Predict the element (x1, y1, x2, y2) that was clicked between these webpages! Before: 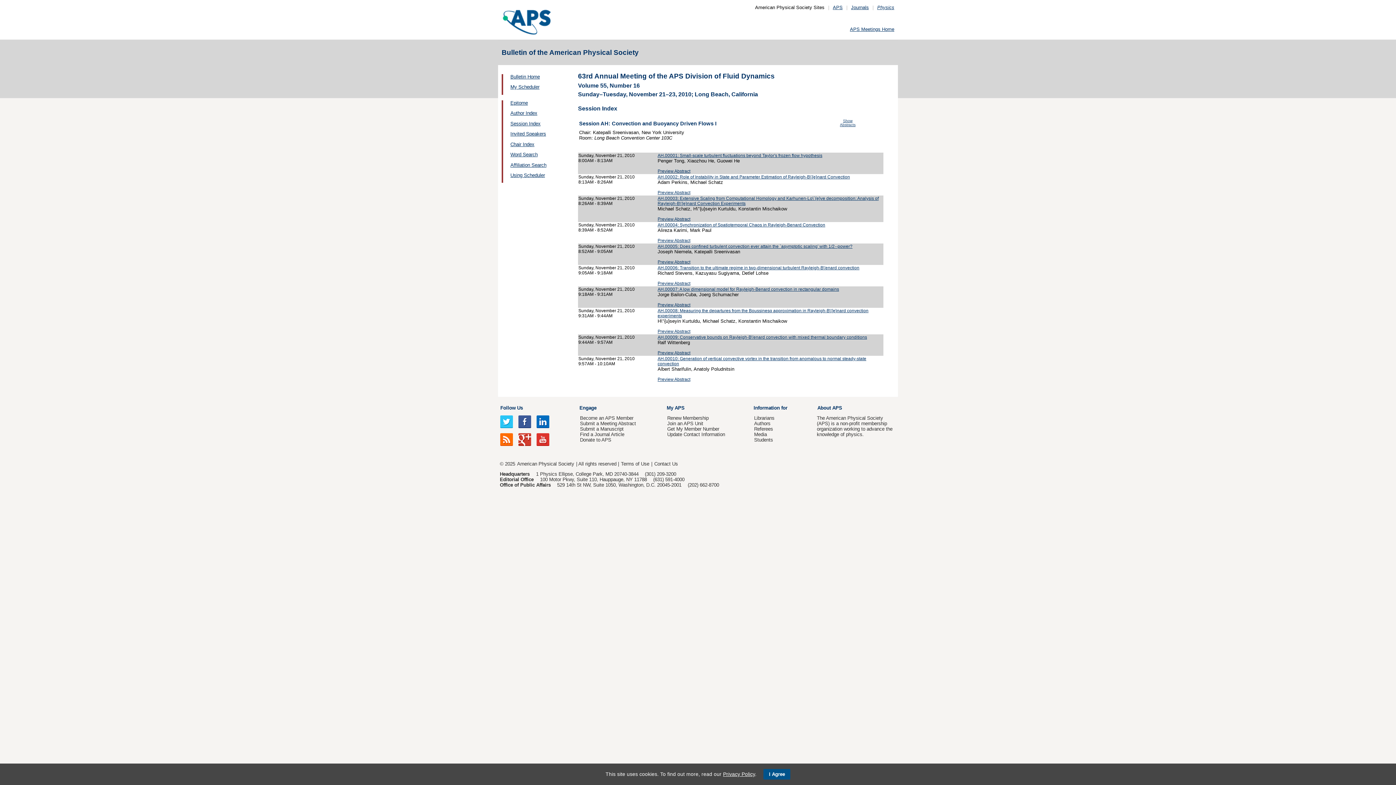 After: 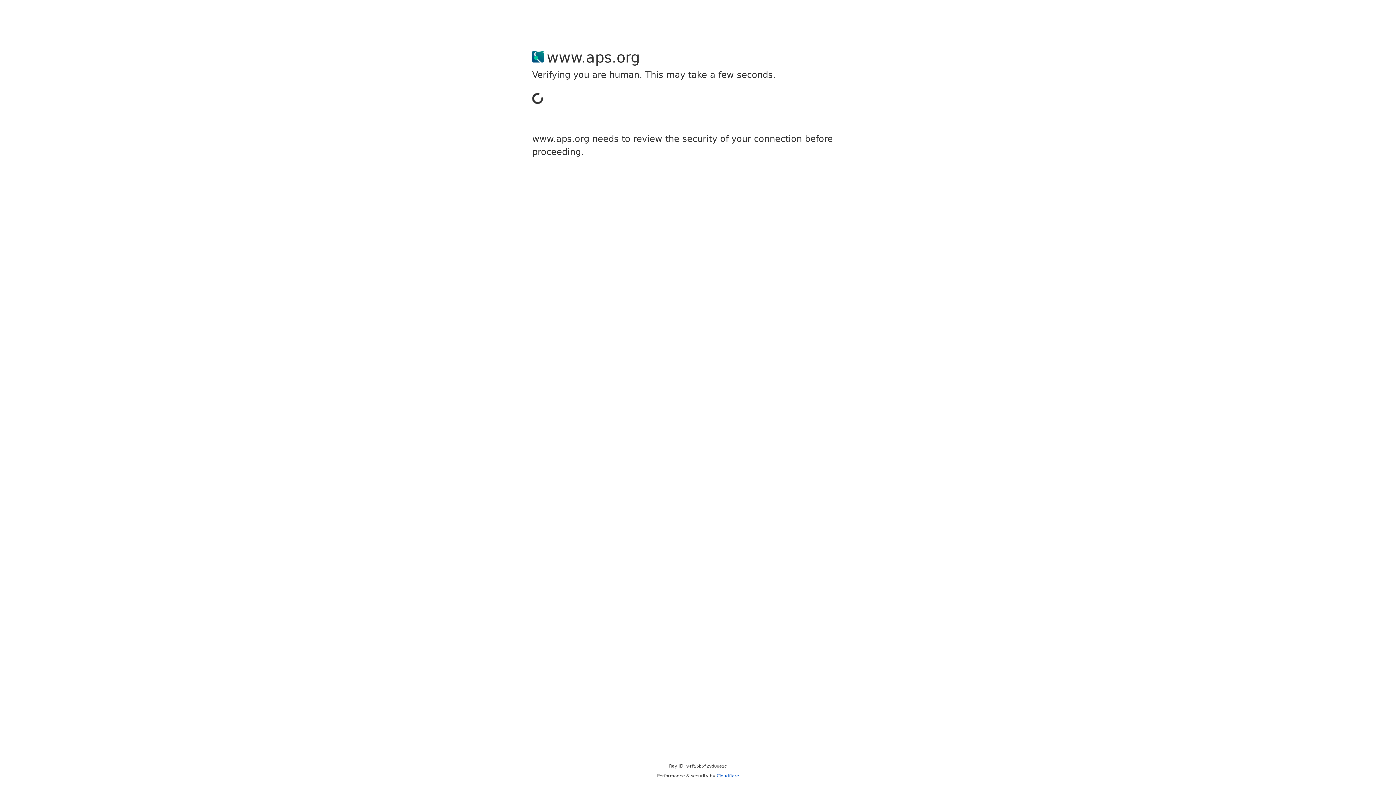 Action: label: Students bbox: (754, 437, 773, 443)